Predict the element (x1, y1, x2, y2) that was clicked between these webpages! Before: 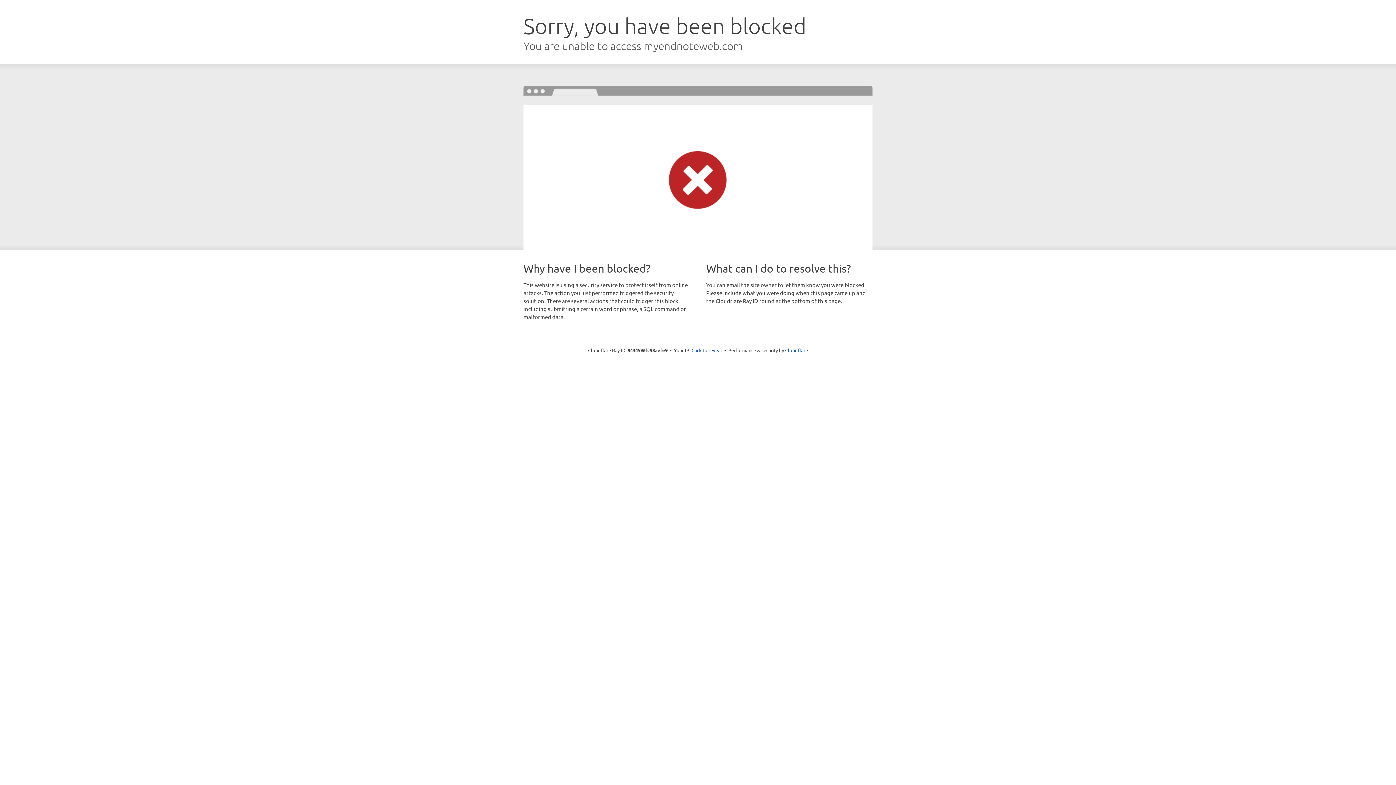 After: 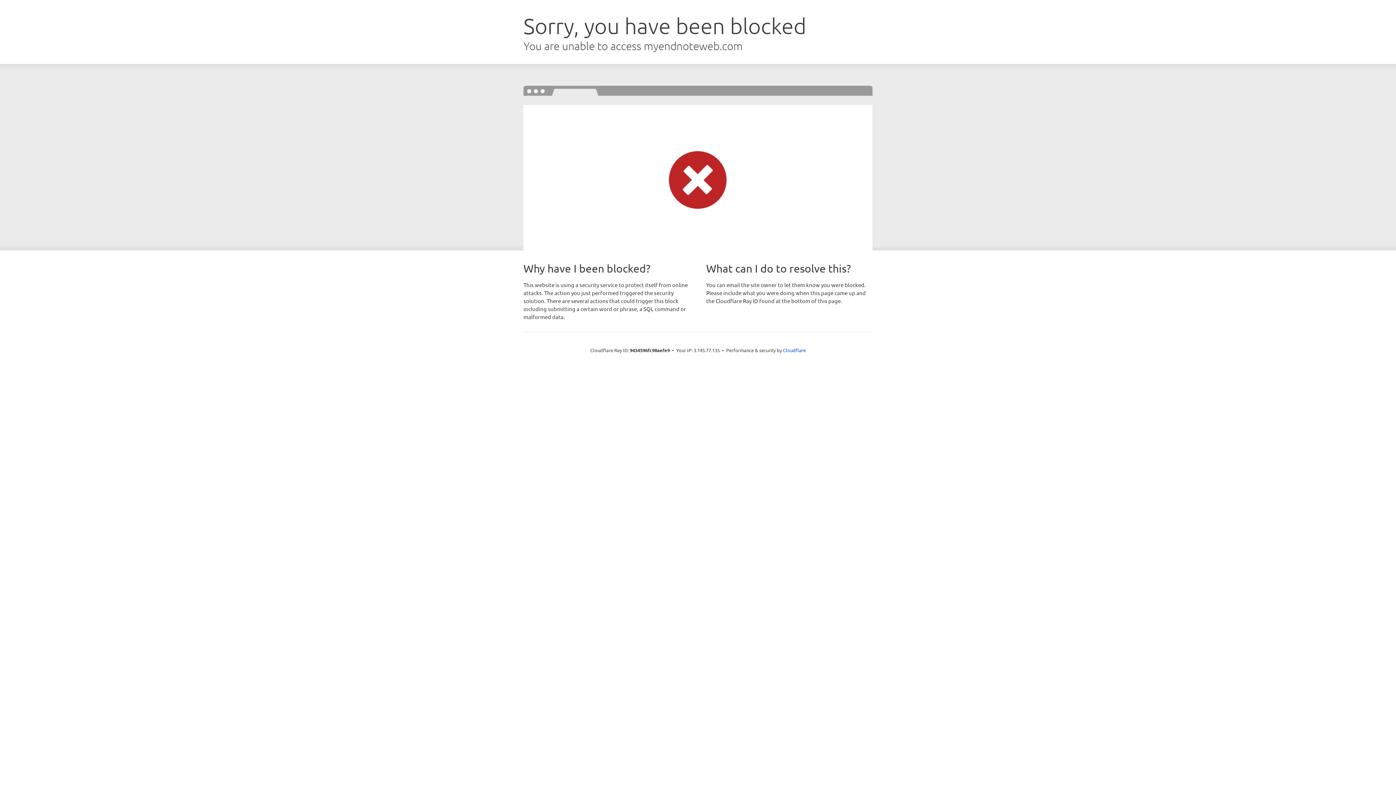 Action: label: Click to reveal bbox: (691, 346, 722, 353)